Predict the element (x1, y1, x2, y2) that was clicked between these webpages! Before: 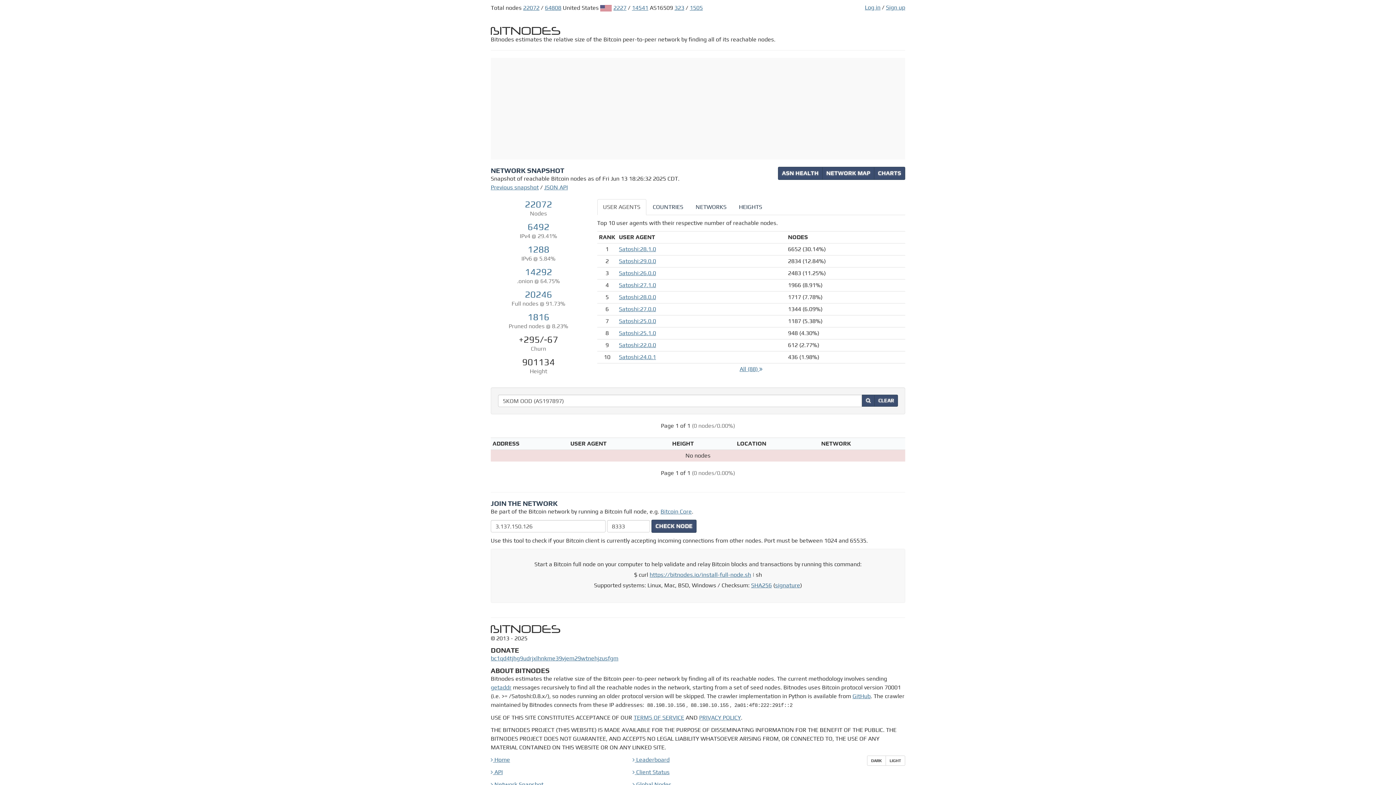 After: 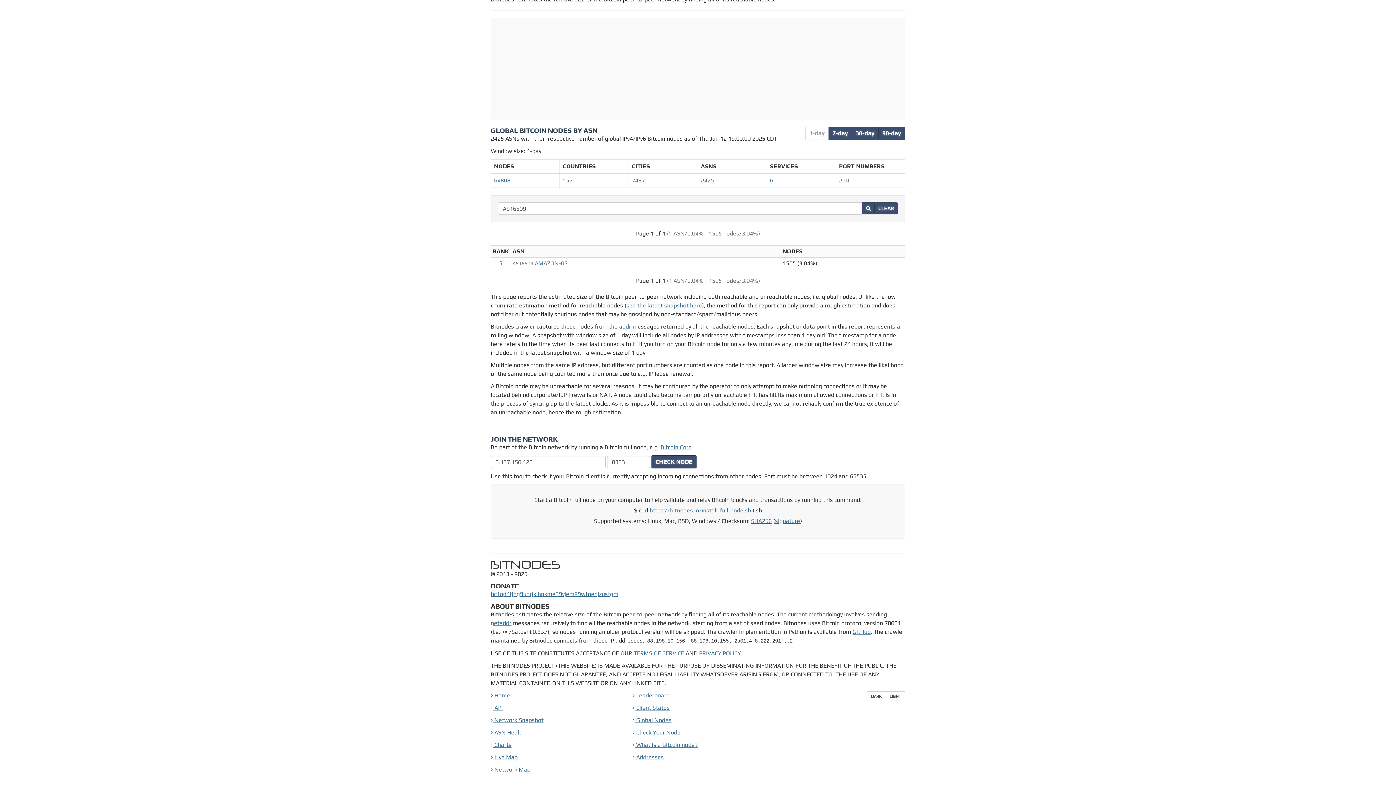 Action: bbox: (689, 4, 703, 11) label: 1505